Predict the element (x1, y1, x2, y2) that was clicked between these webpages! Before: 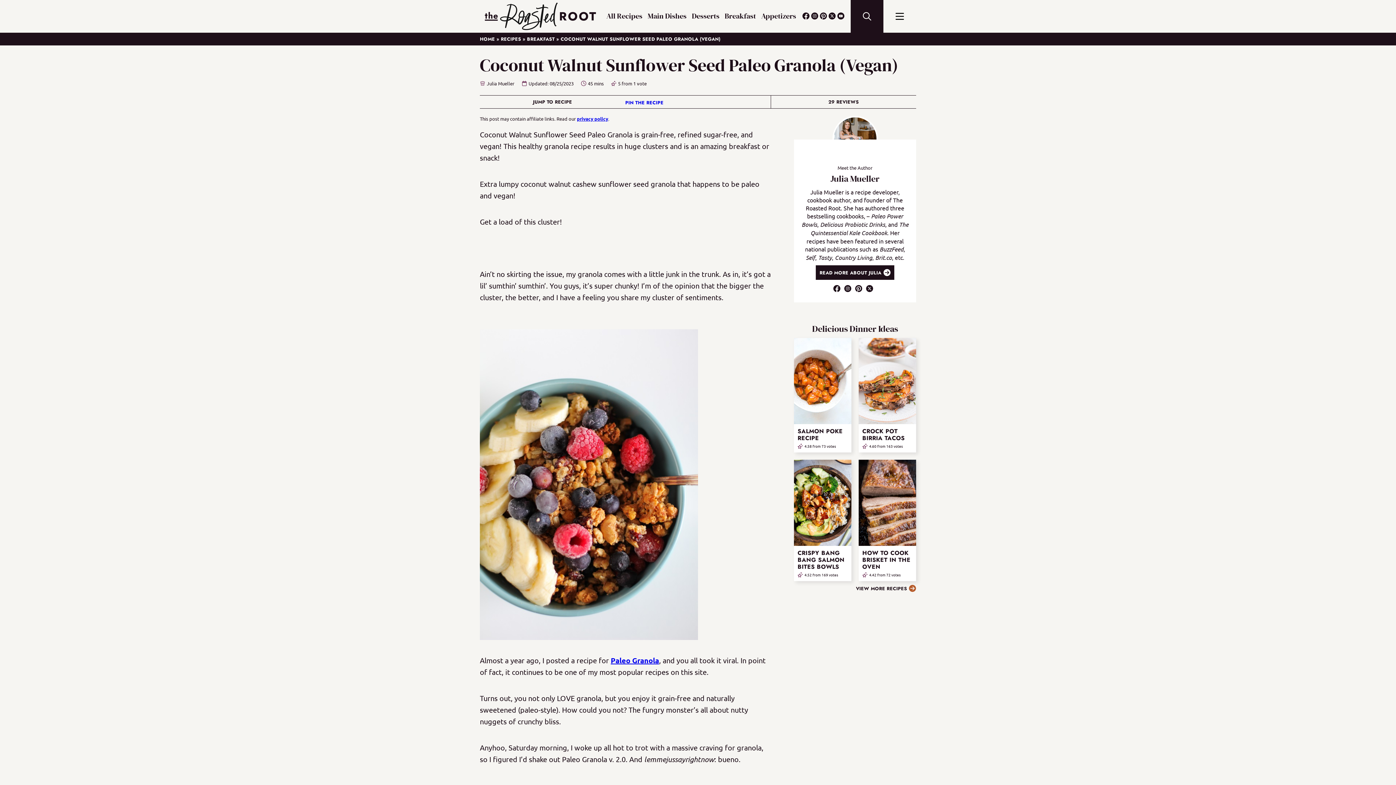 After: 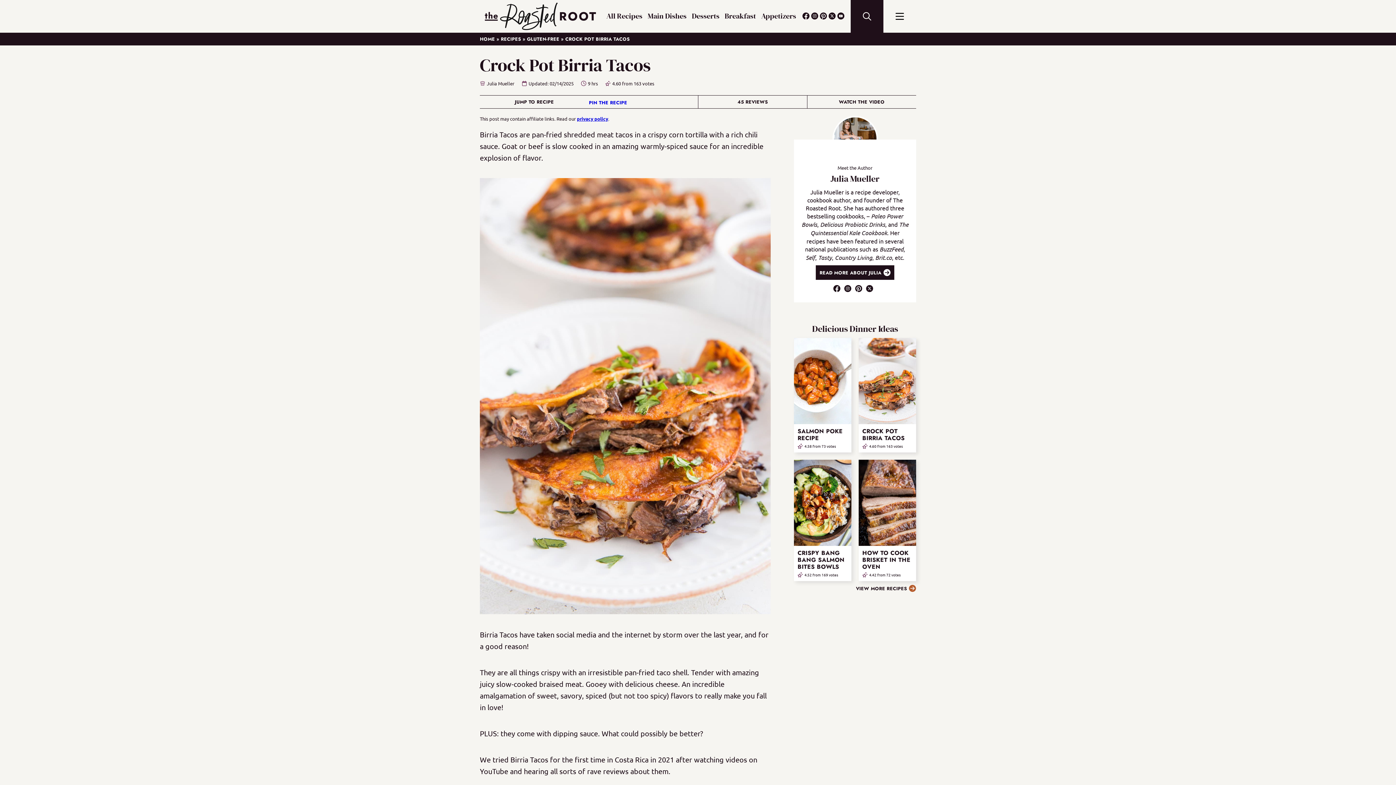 Action: bbox: (858, 338, 916, 424)